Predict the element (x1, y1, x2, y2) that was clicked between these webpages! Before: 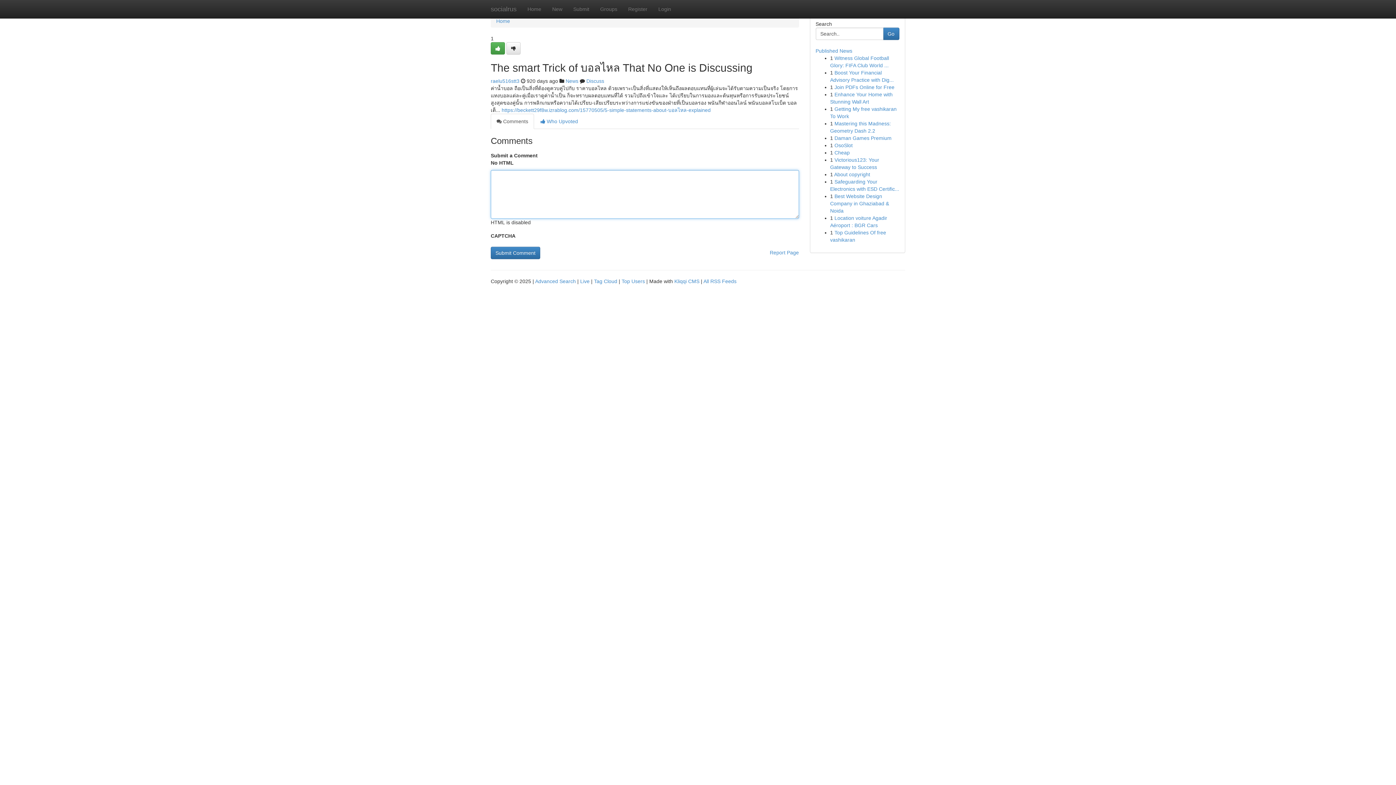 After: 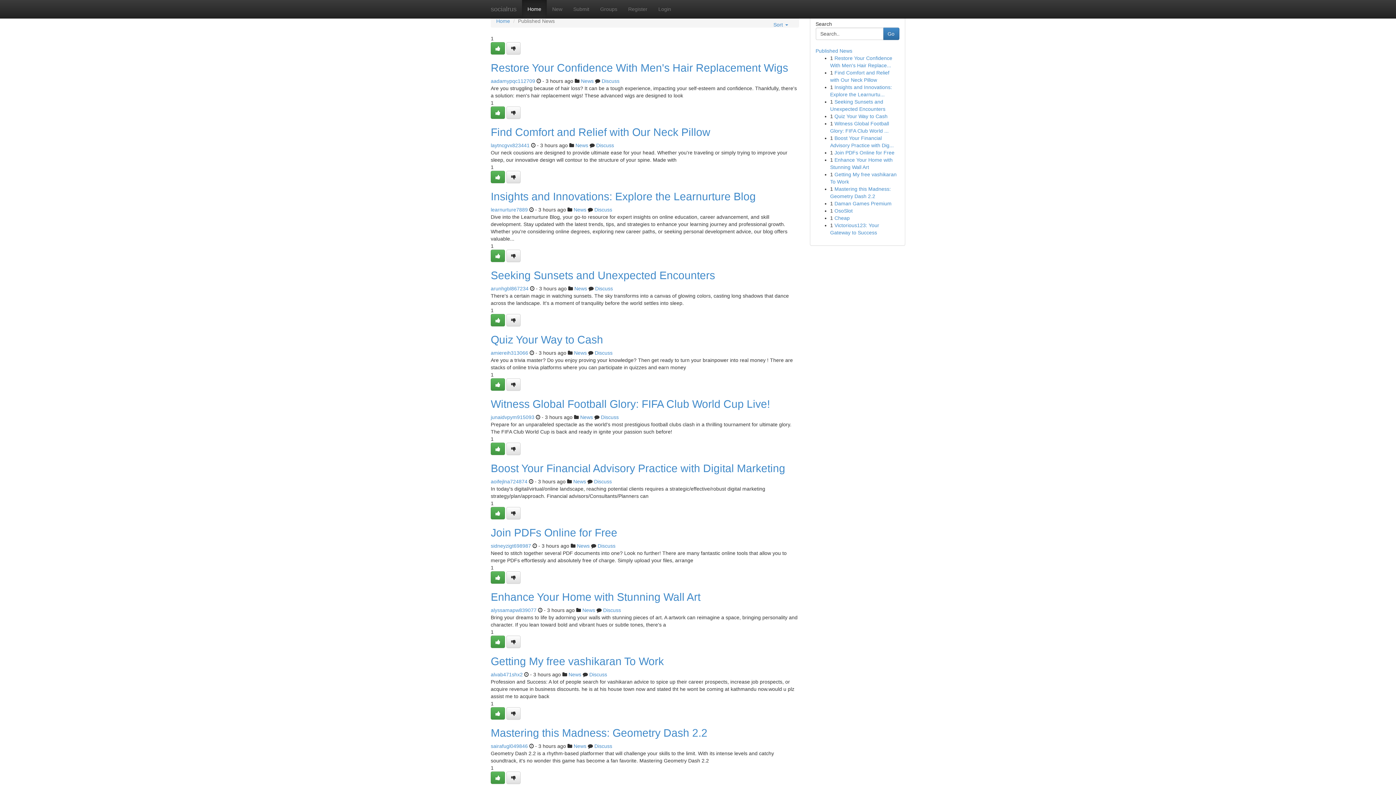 Action: label: Top Users bbox: (621, 278, 645, 284)